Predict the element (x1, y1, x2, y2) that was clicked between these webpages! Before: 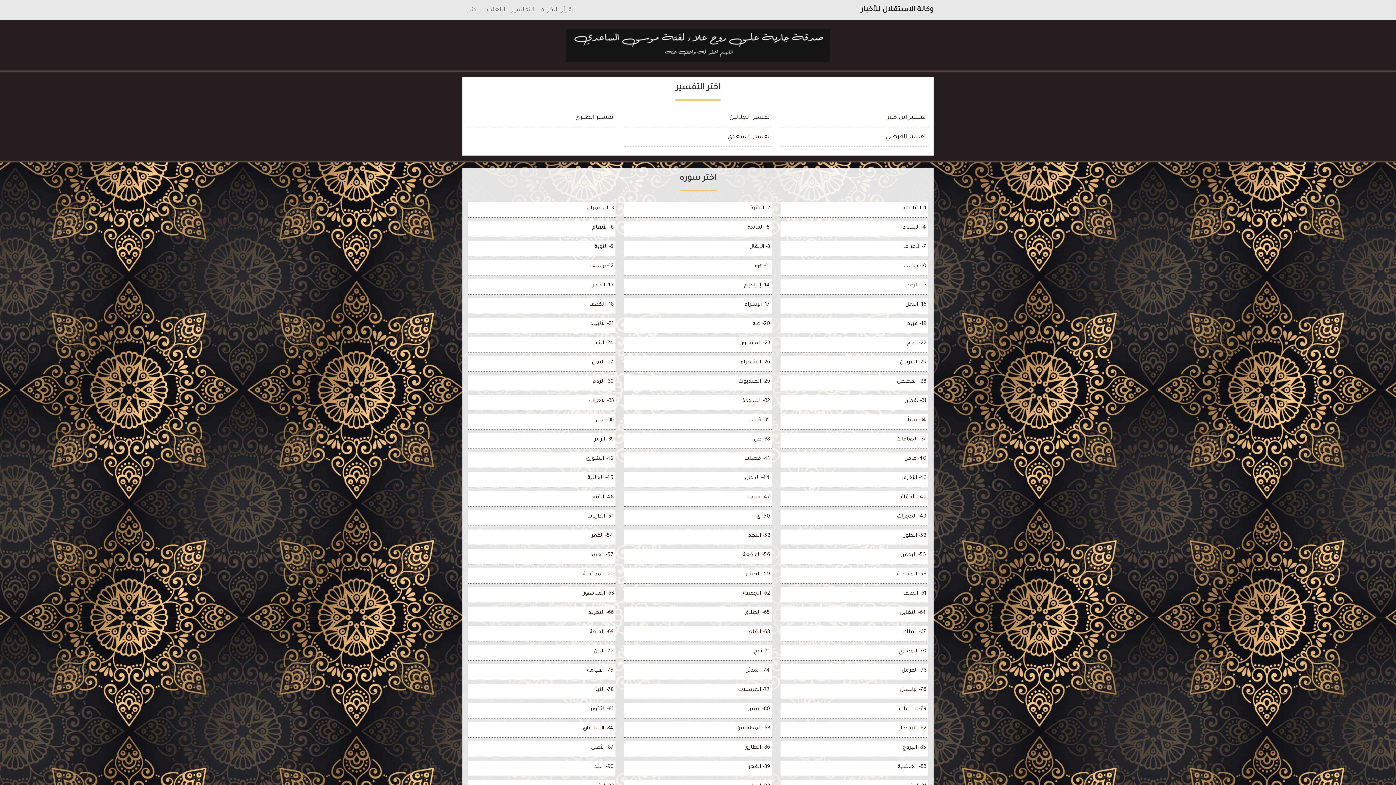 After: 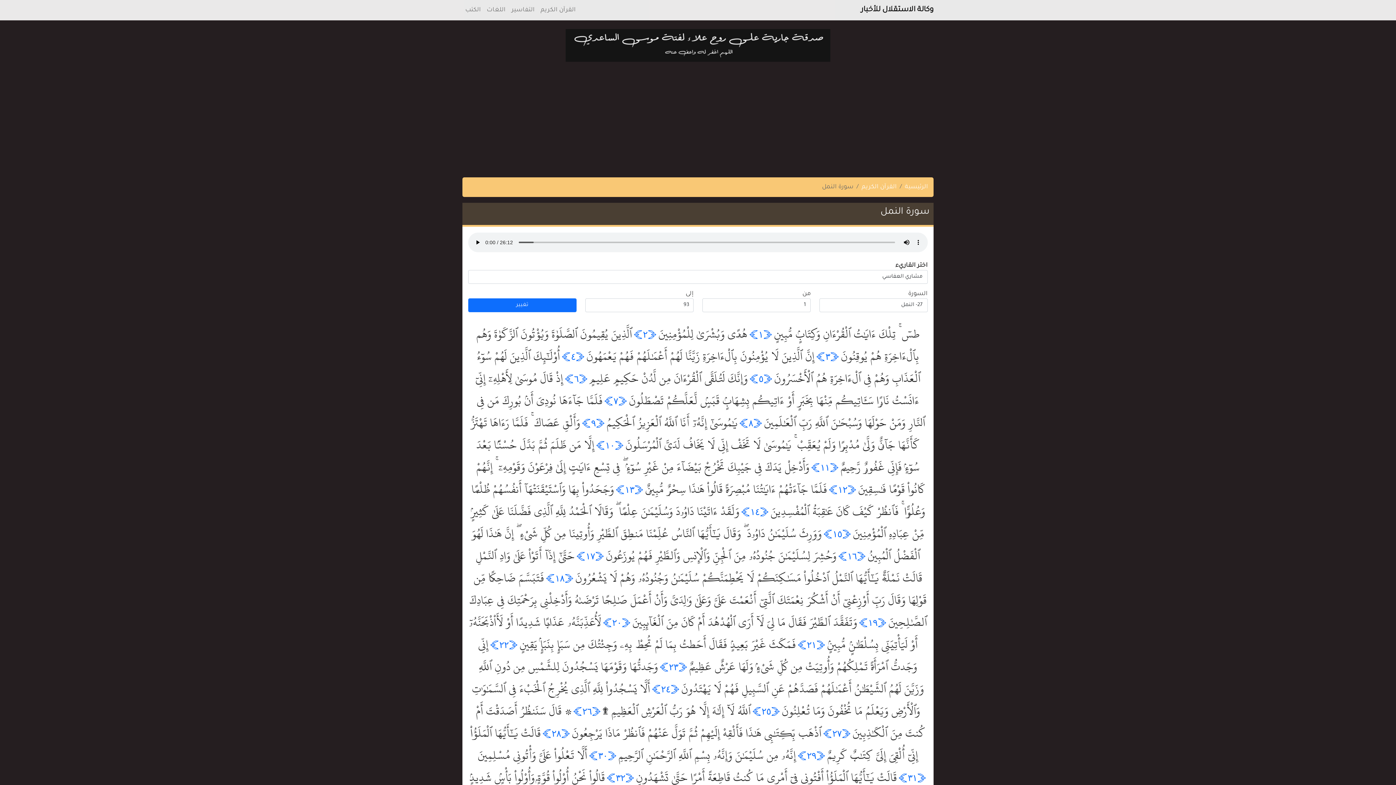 Action: bbox: (592, 360, 613, 365) label: 27- النمل